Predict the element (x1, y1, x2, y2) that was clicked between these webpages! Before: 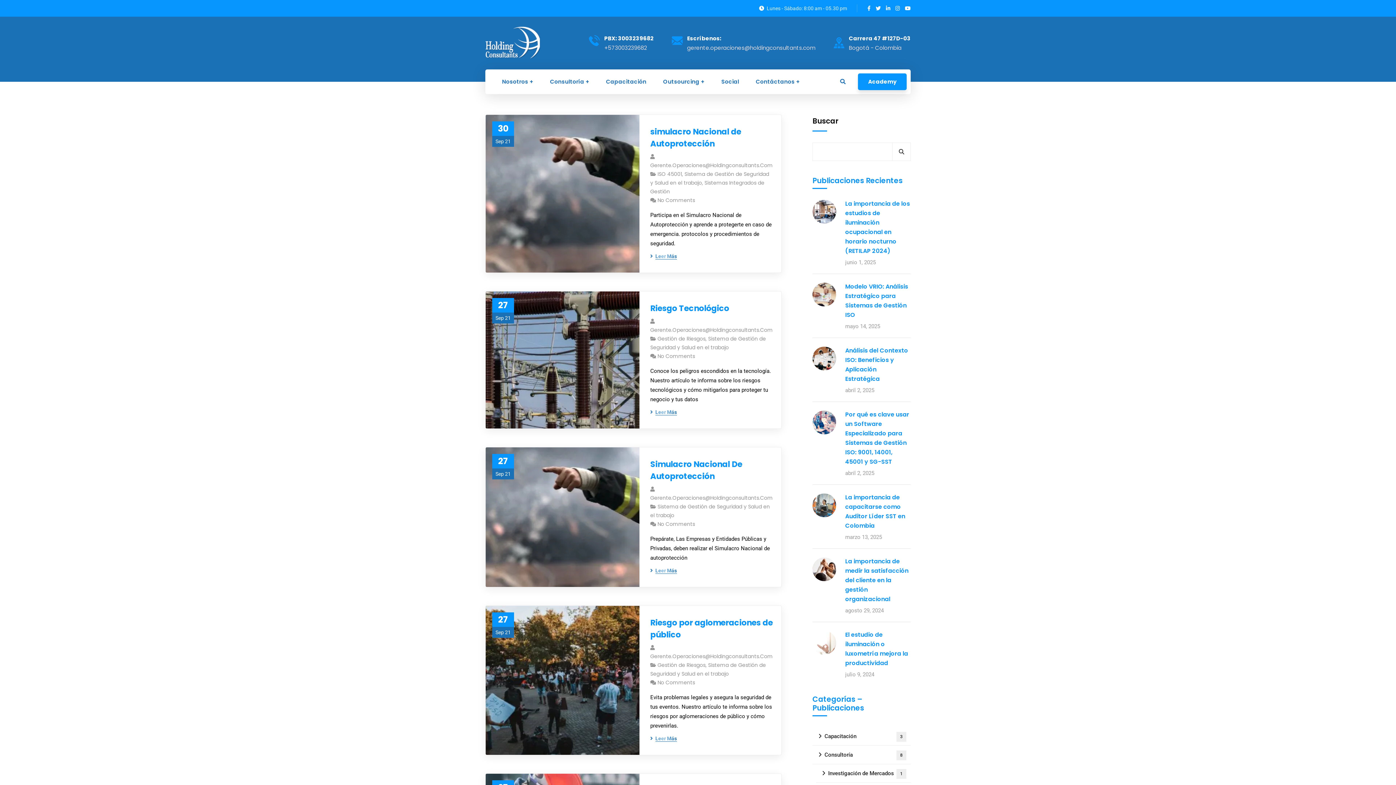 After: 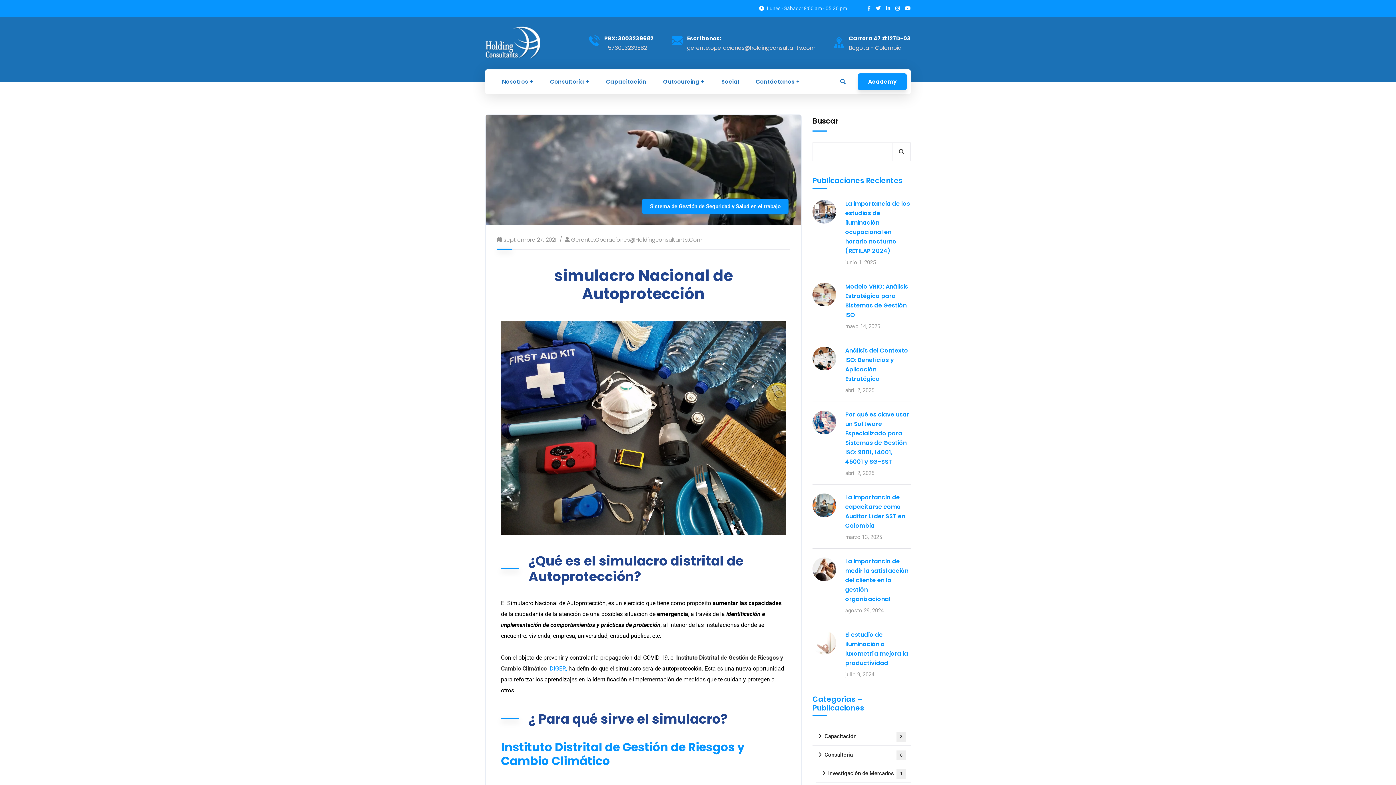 Action: label: No Comments bbox: (657, 520, 695, 528)